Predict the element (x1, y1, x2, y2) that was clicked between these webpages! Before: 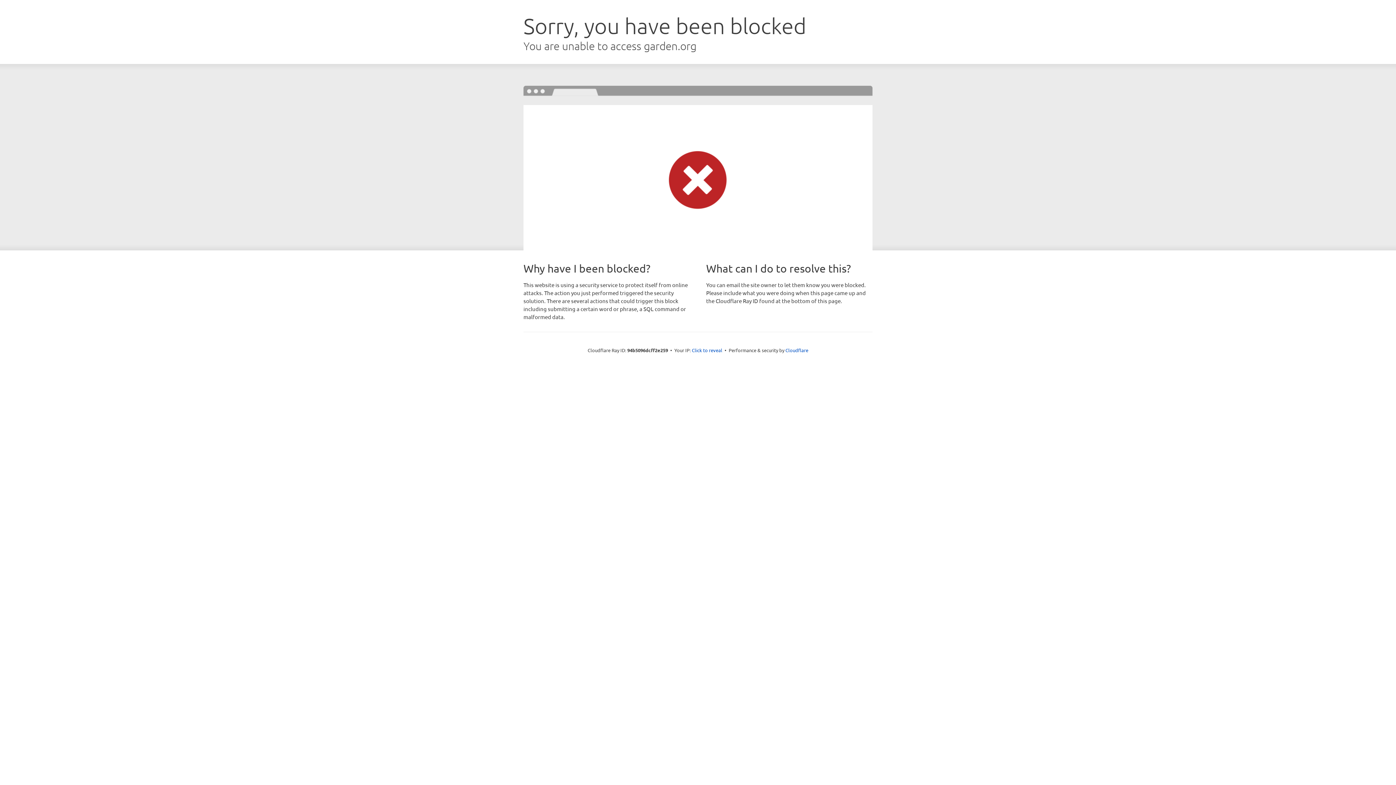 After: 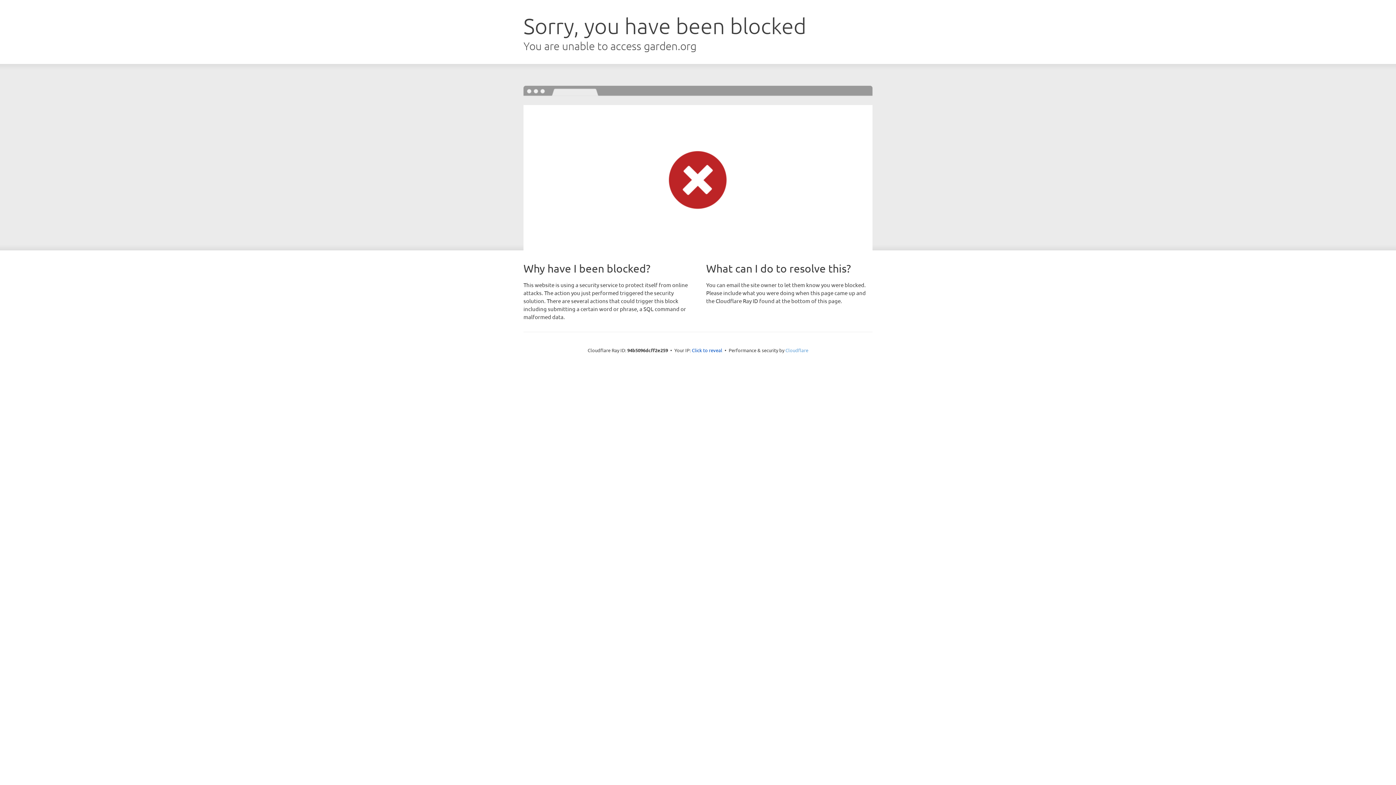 Action: bbox: (785, 347, 808, 353) label: Cloudflare